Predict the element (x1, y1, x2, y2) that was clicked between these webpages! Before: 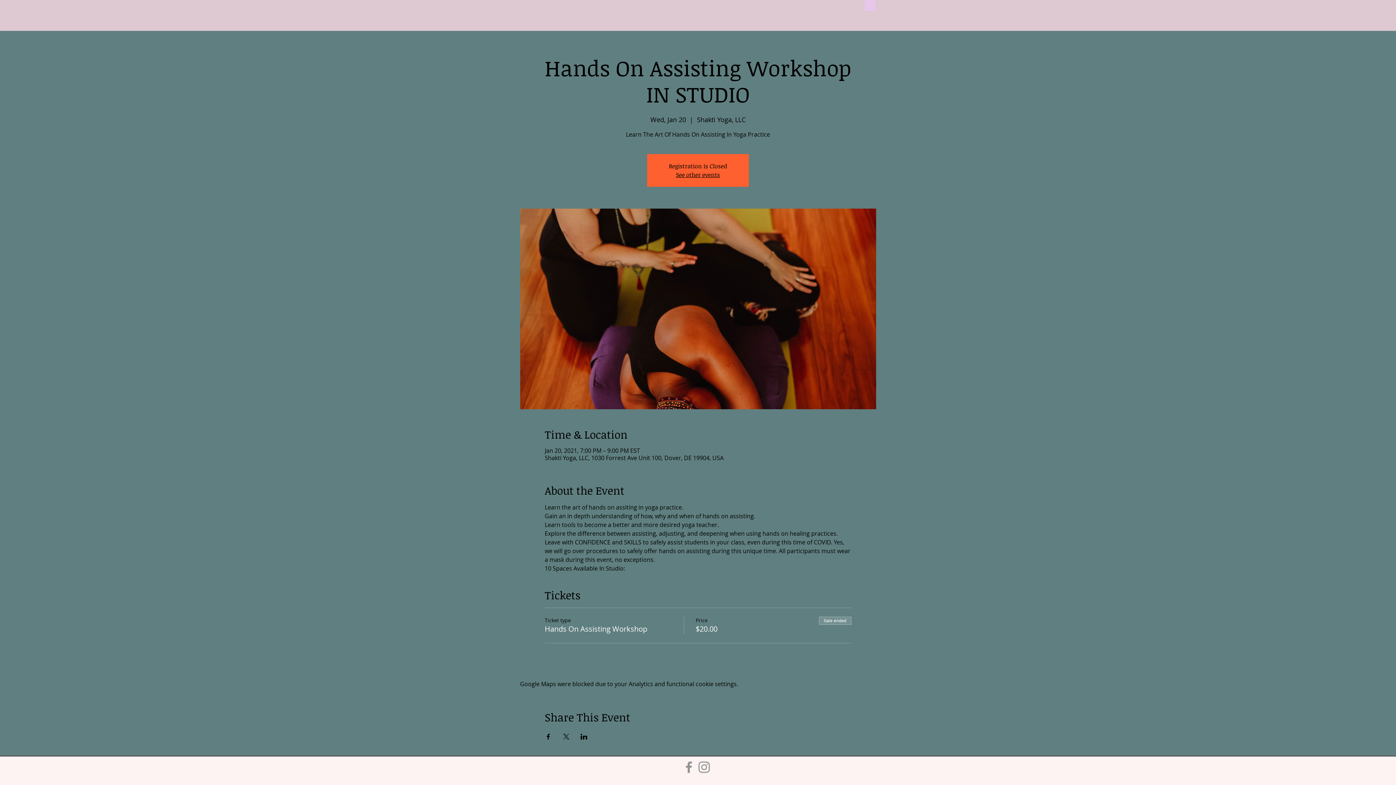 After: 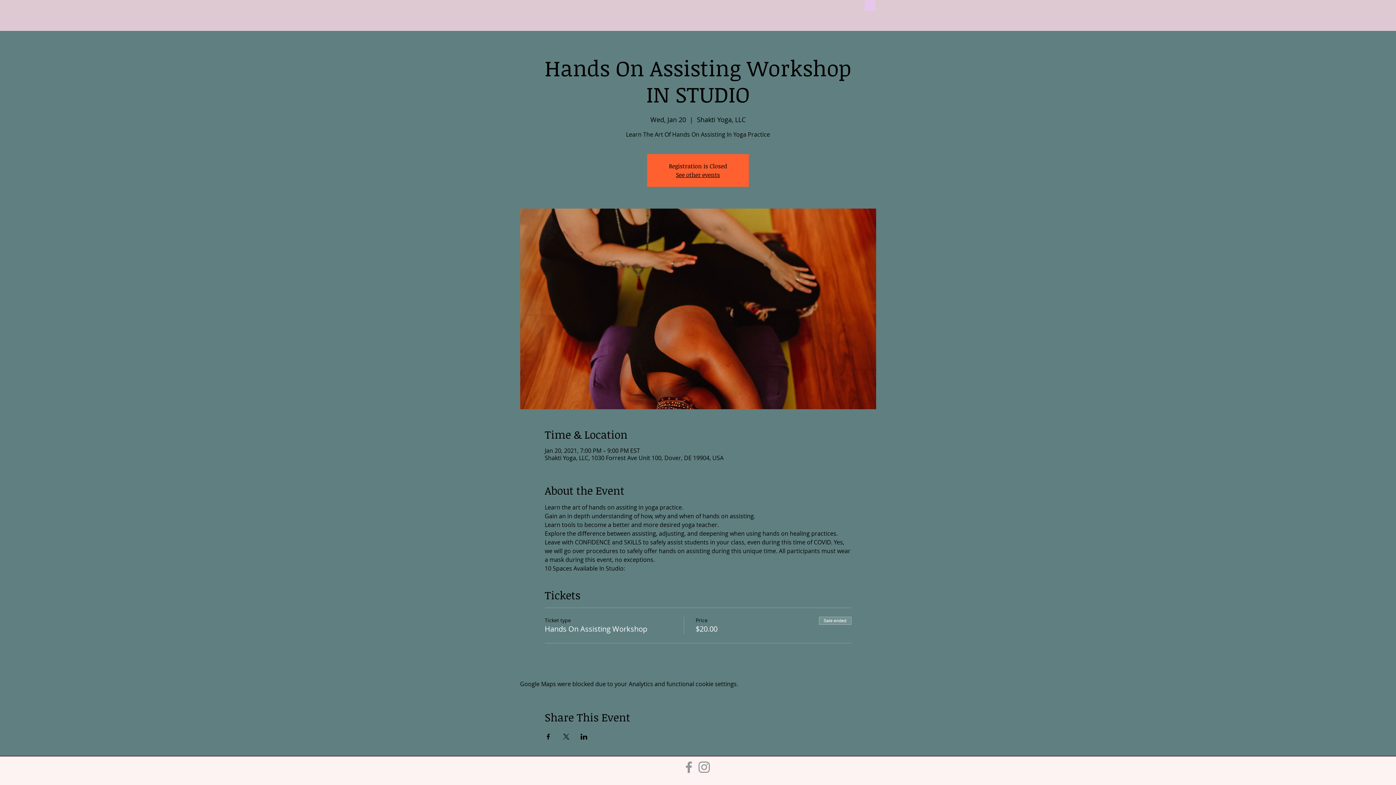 Action: label: Instagram bbox: (696, 759, 712, 775)